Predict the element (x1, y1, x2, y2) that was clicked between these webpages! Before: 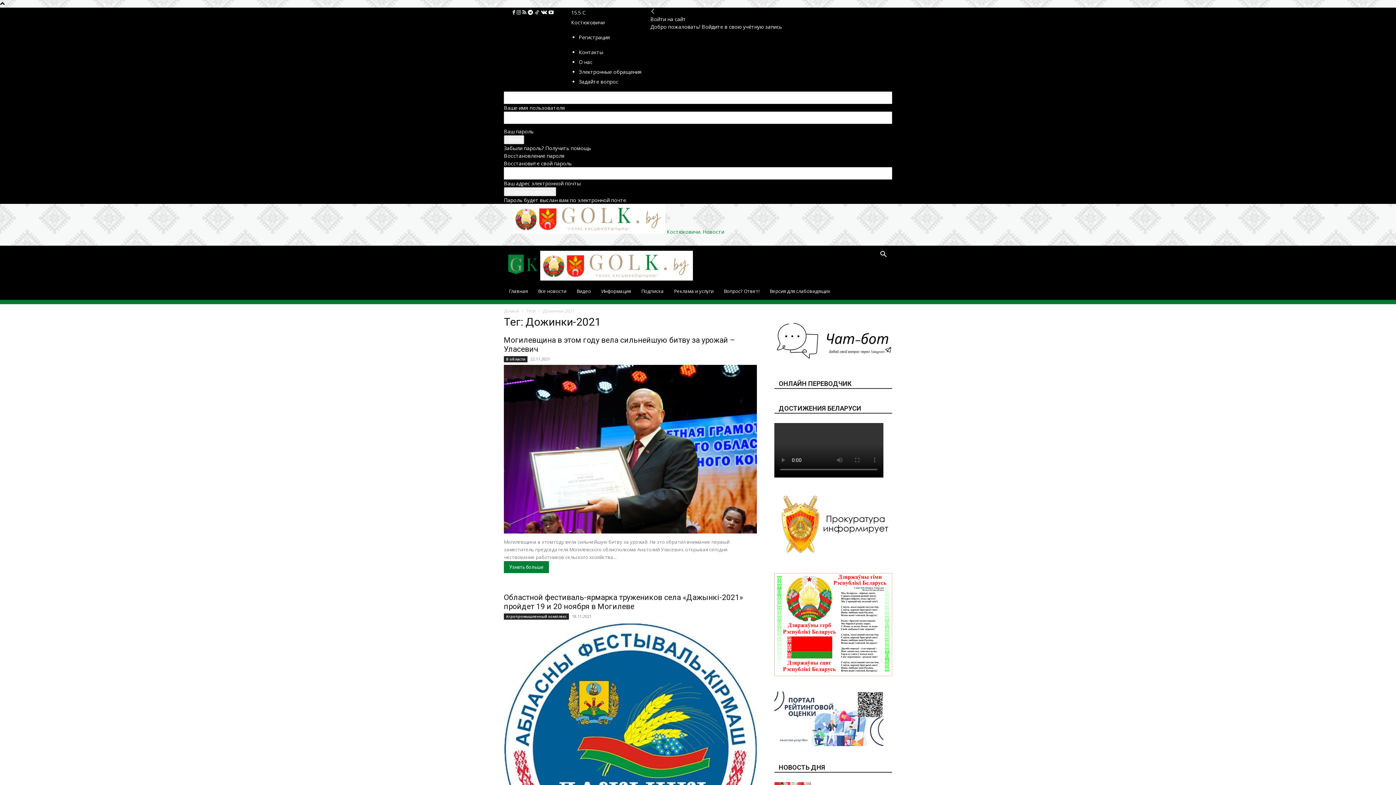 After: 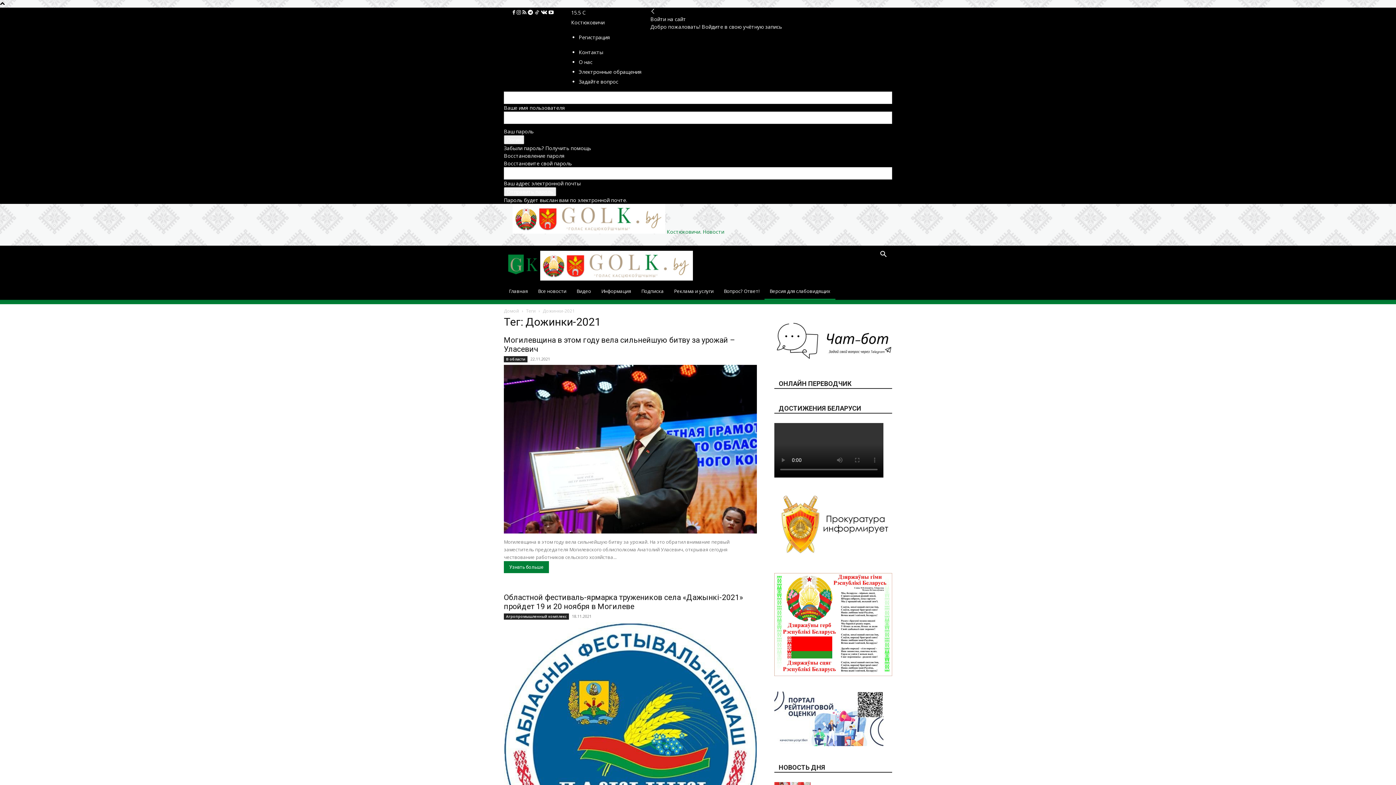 Action: label: Версия для слабовидящих bbox: (764, 282, 835, 300)